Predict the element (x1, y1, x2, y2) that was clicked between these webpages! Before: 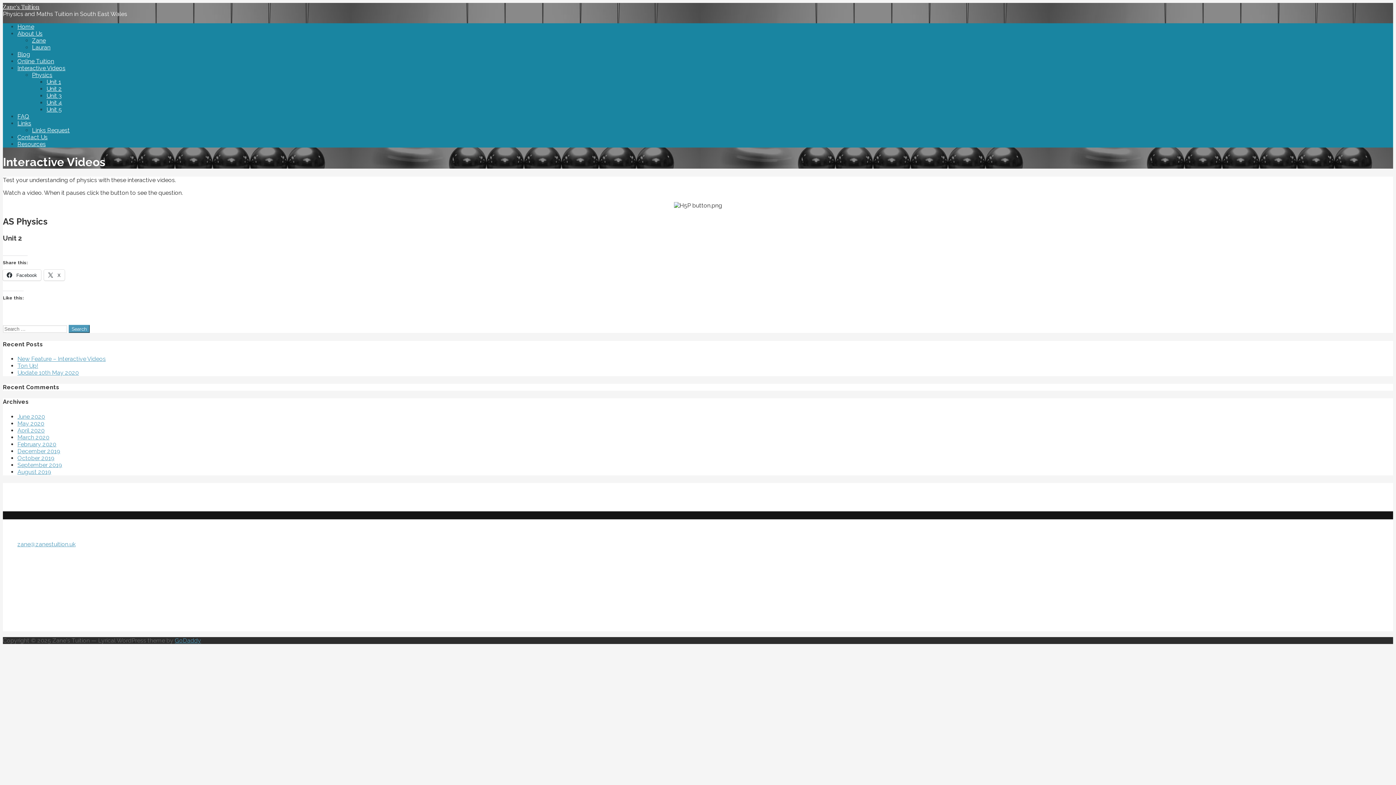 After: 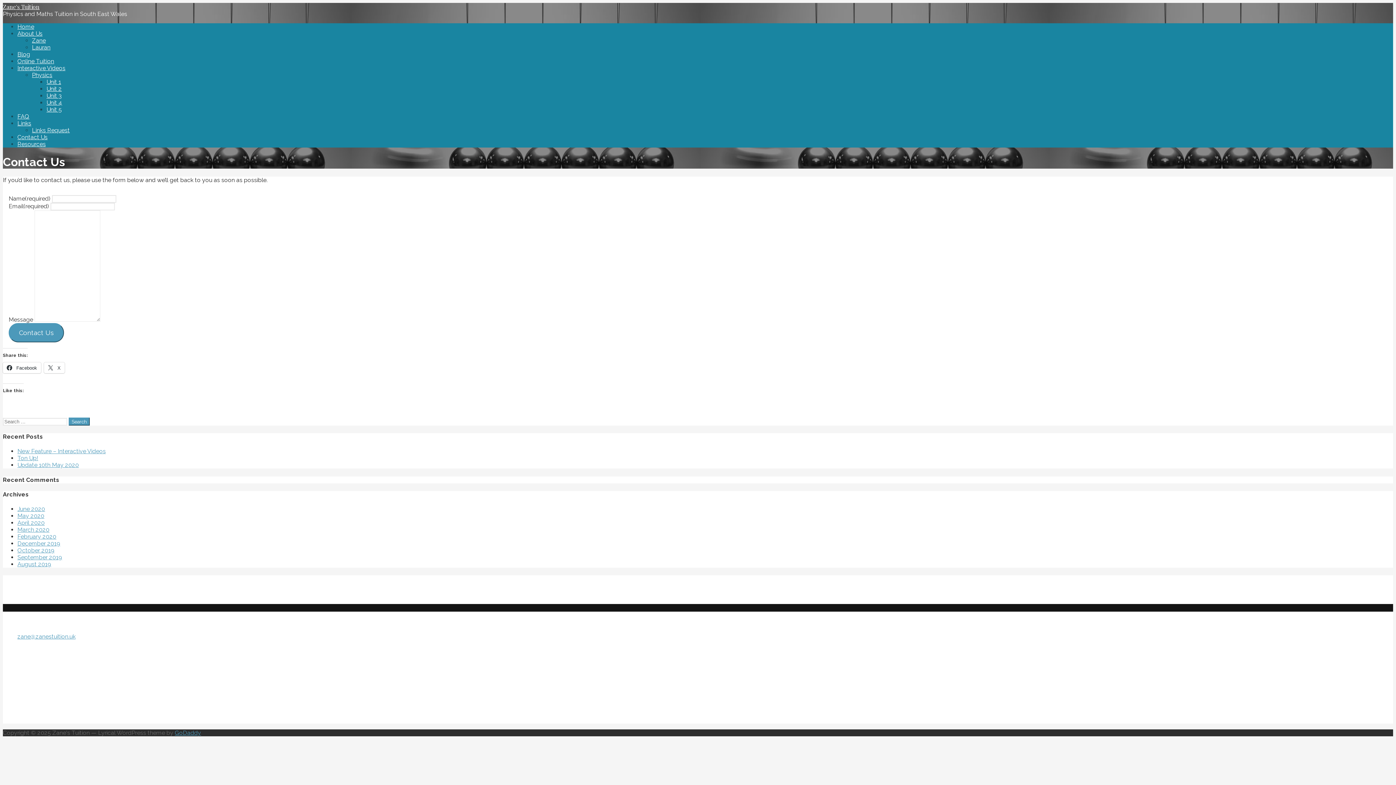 Action: bbox: (17, 133, 47, 140) label: Contact Us